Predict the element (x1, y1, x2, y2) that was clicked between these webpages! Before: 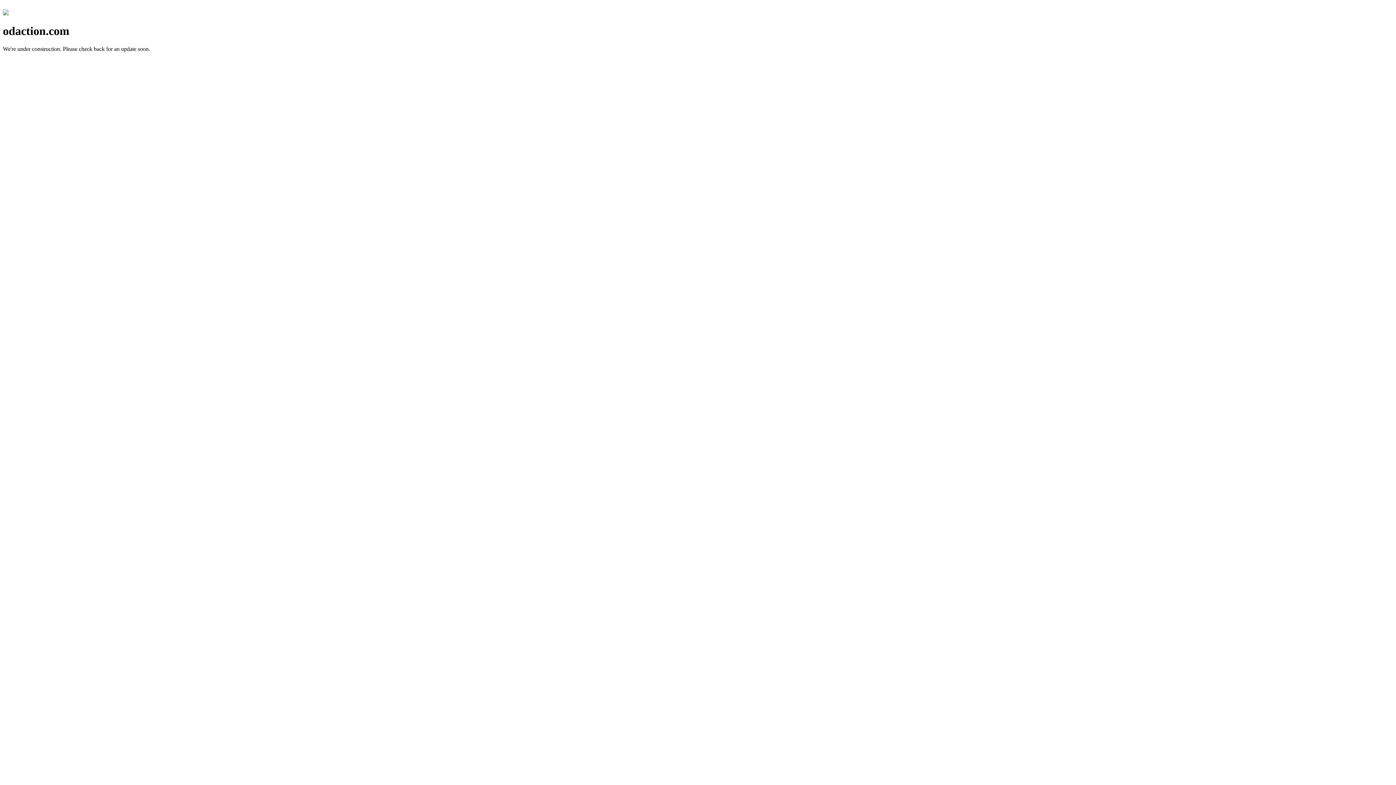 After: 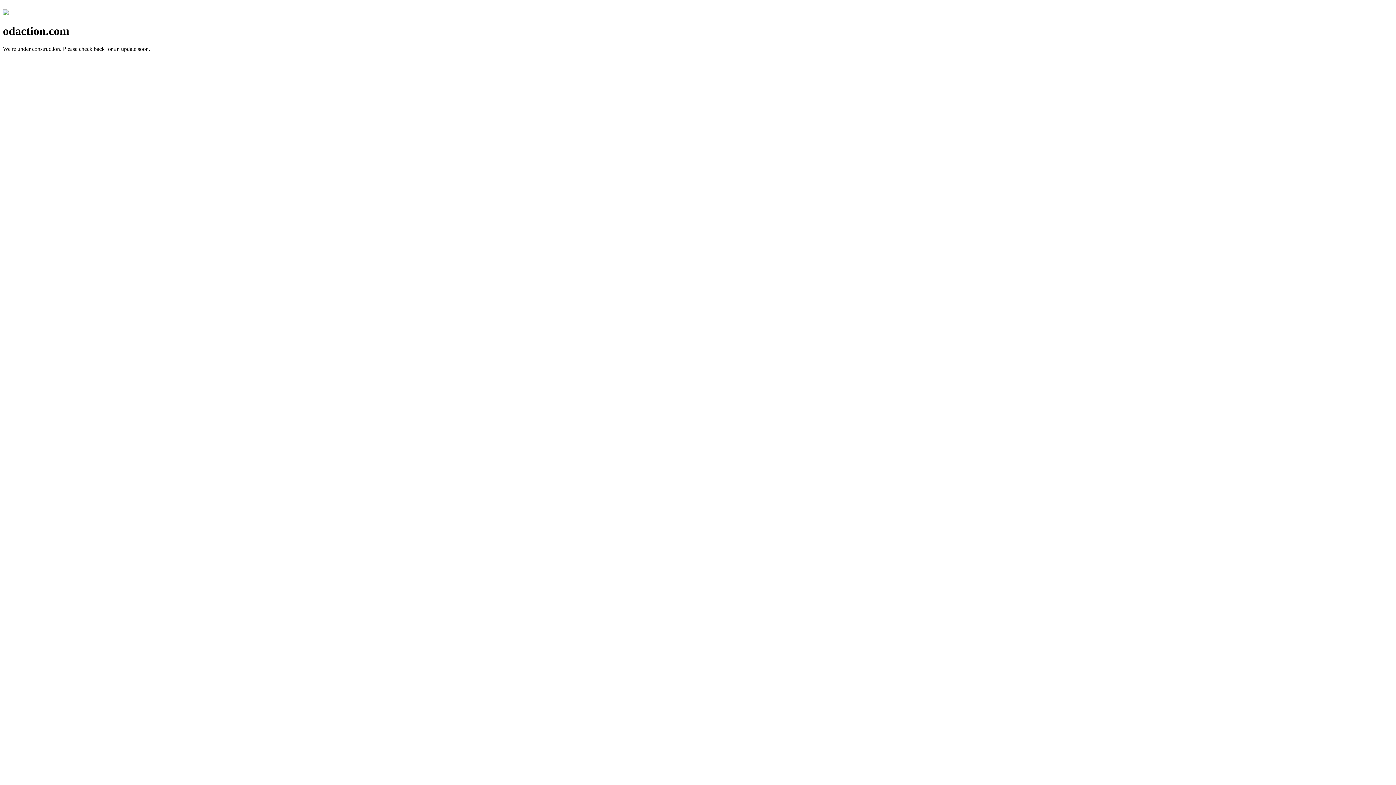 Action: bbox: (2, 10, 8, 16)